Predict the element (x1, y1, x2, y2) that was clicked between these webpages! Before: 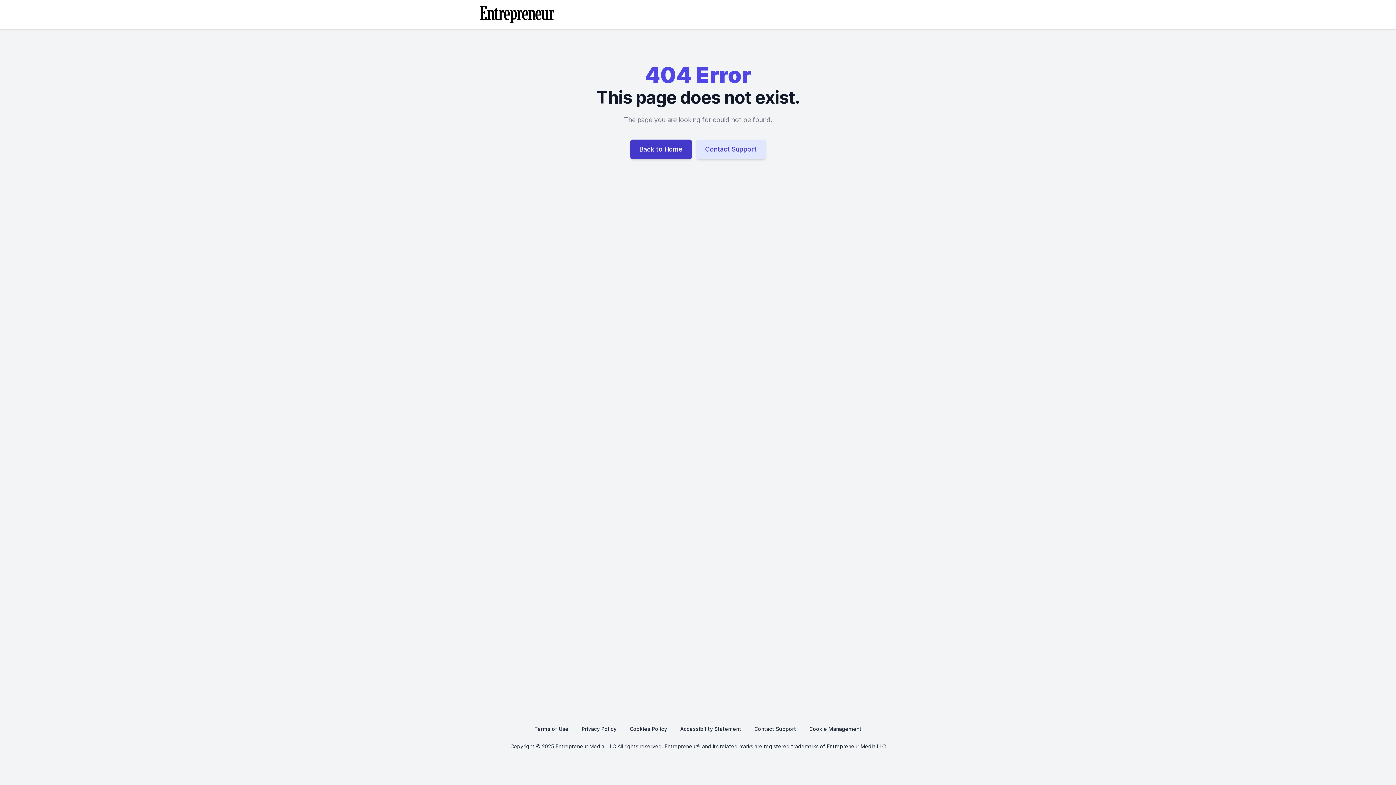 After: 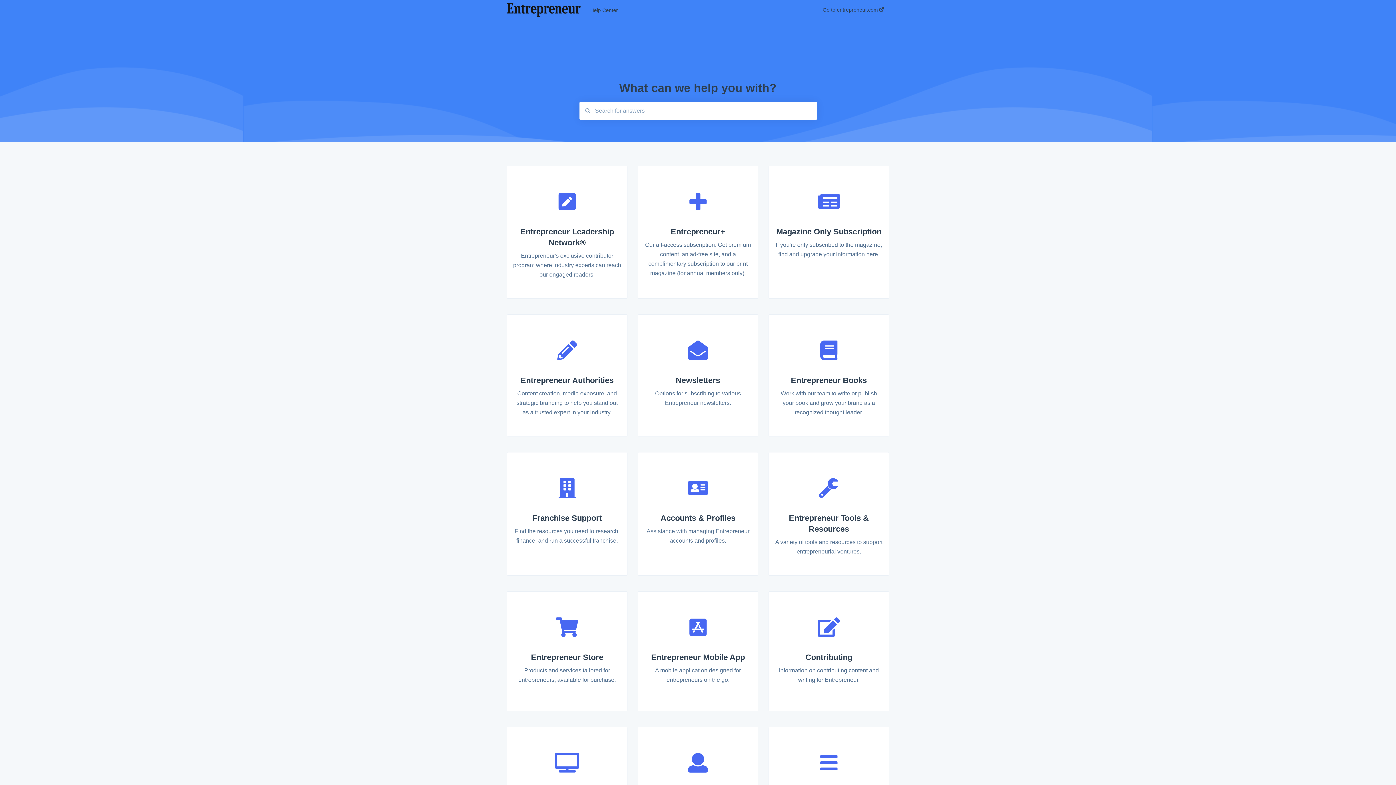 Action: label: Contact Support bbox: (754, 721, 796, 737)